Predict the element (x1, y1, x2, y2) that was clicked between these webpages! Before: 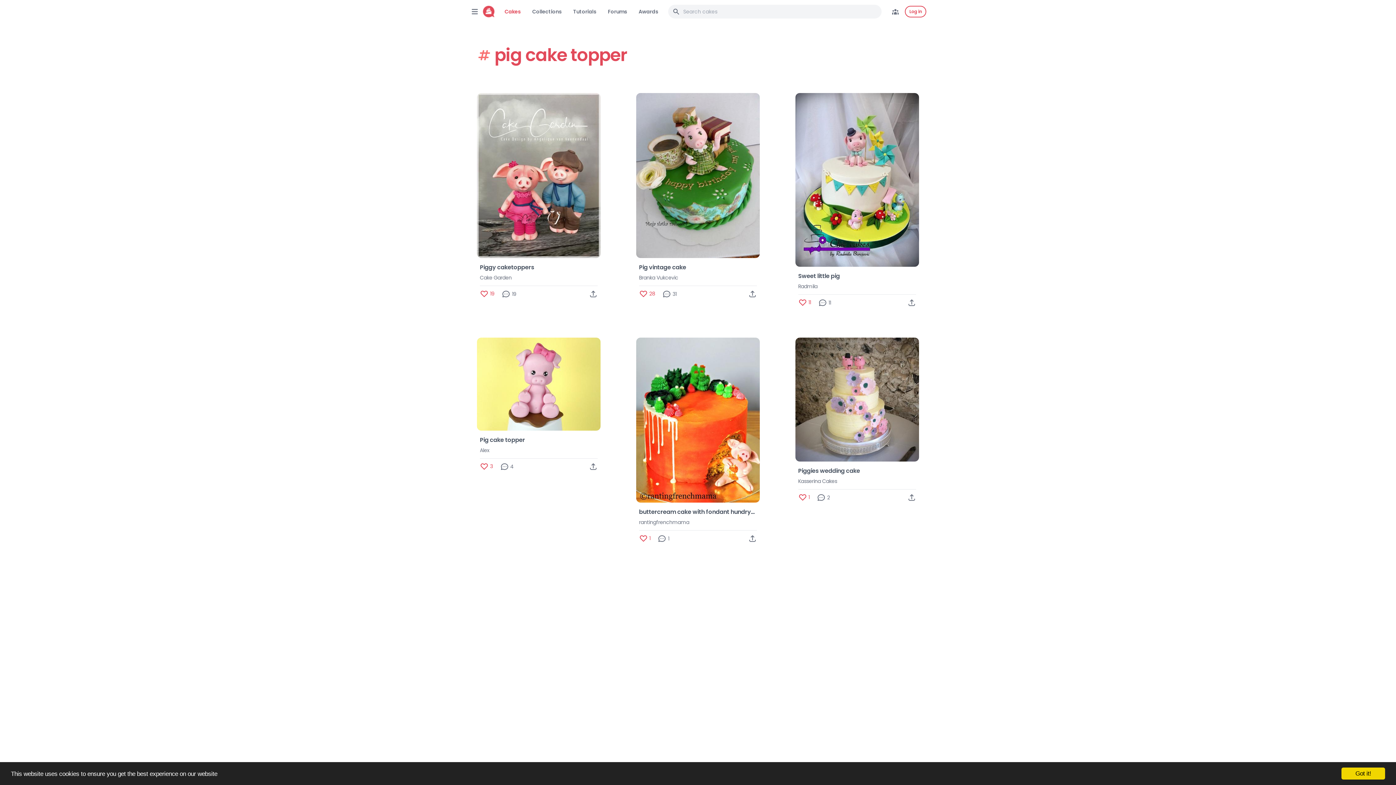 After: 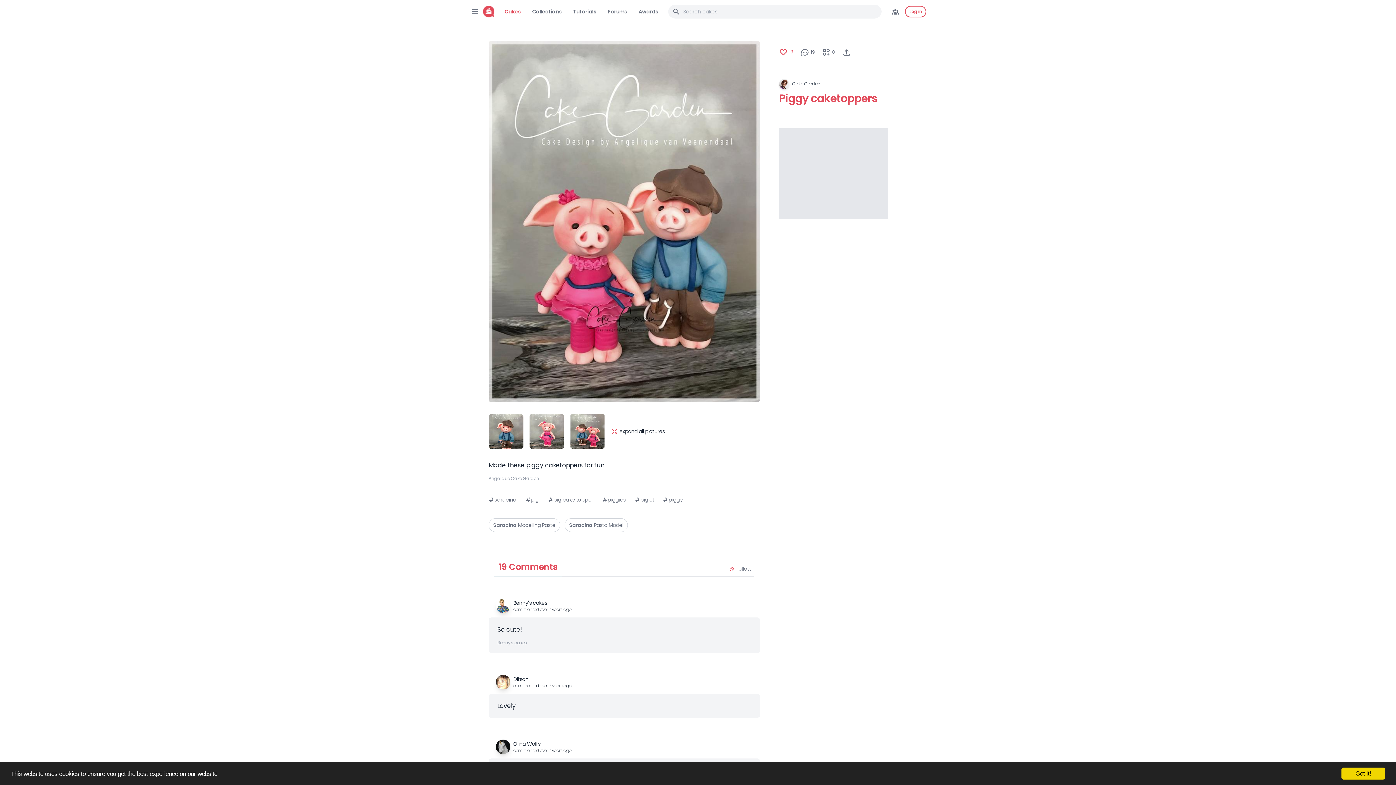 Action: label: Piggy caketoppers bbox: (480, 263, 597, 271)